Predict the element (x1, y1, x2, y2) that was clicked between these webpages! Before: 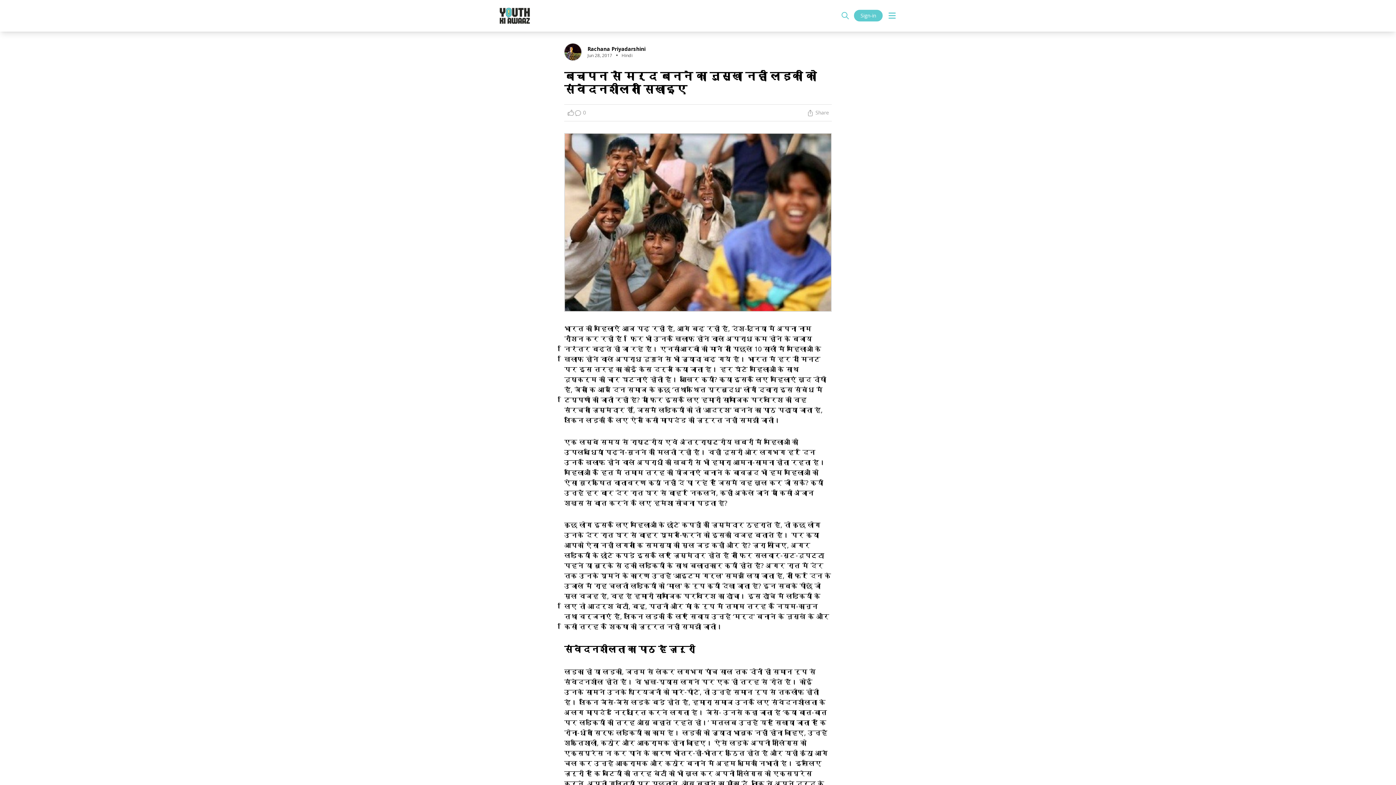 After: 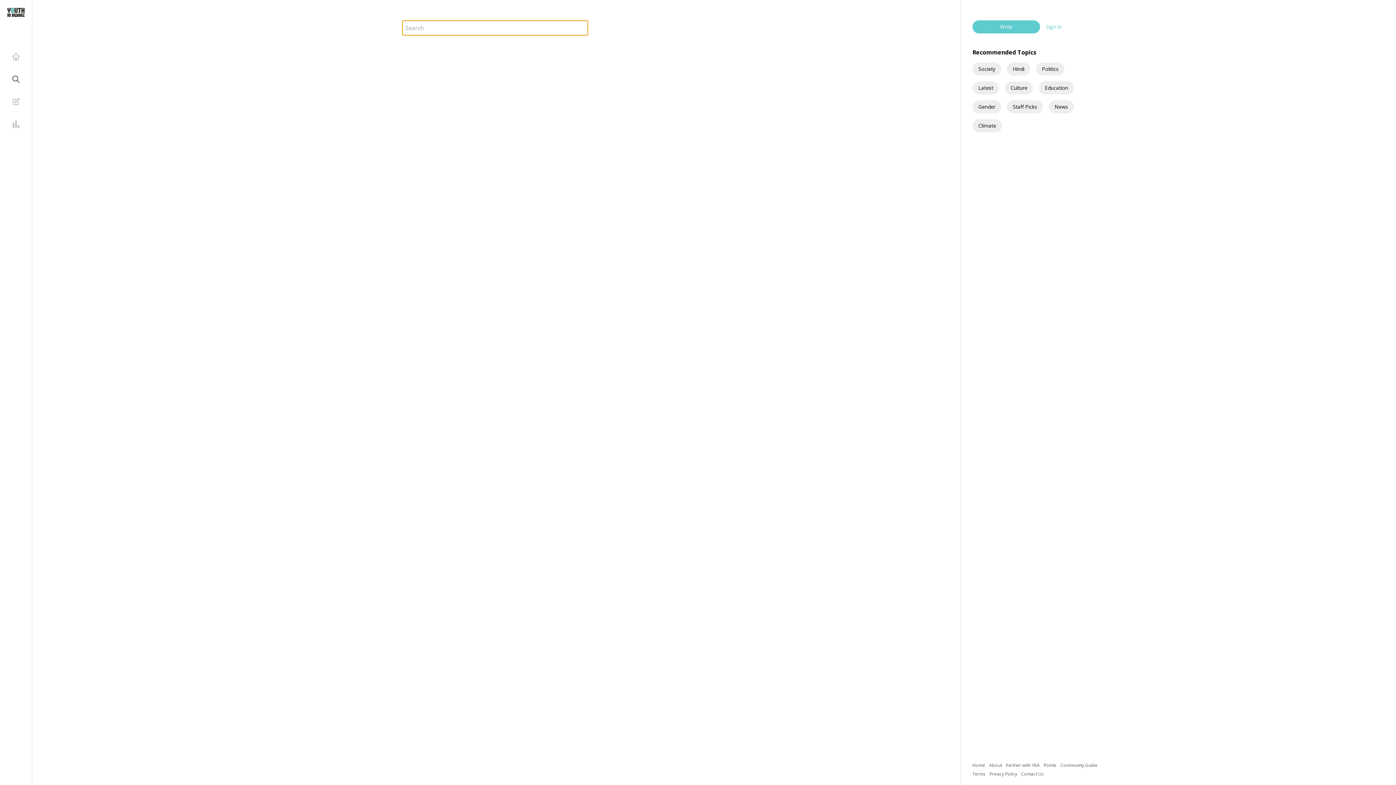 Action: bbox: (841, 11, 849, 20)